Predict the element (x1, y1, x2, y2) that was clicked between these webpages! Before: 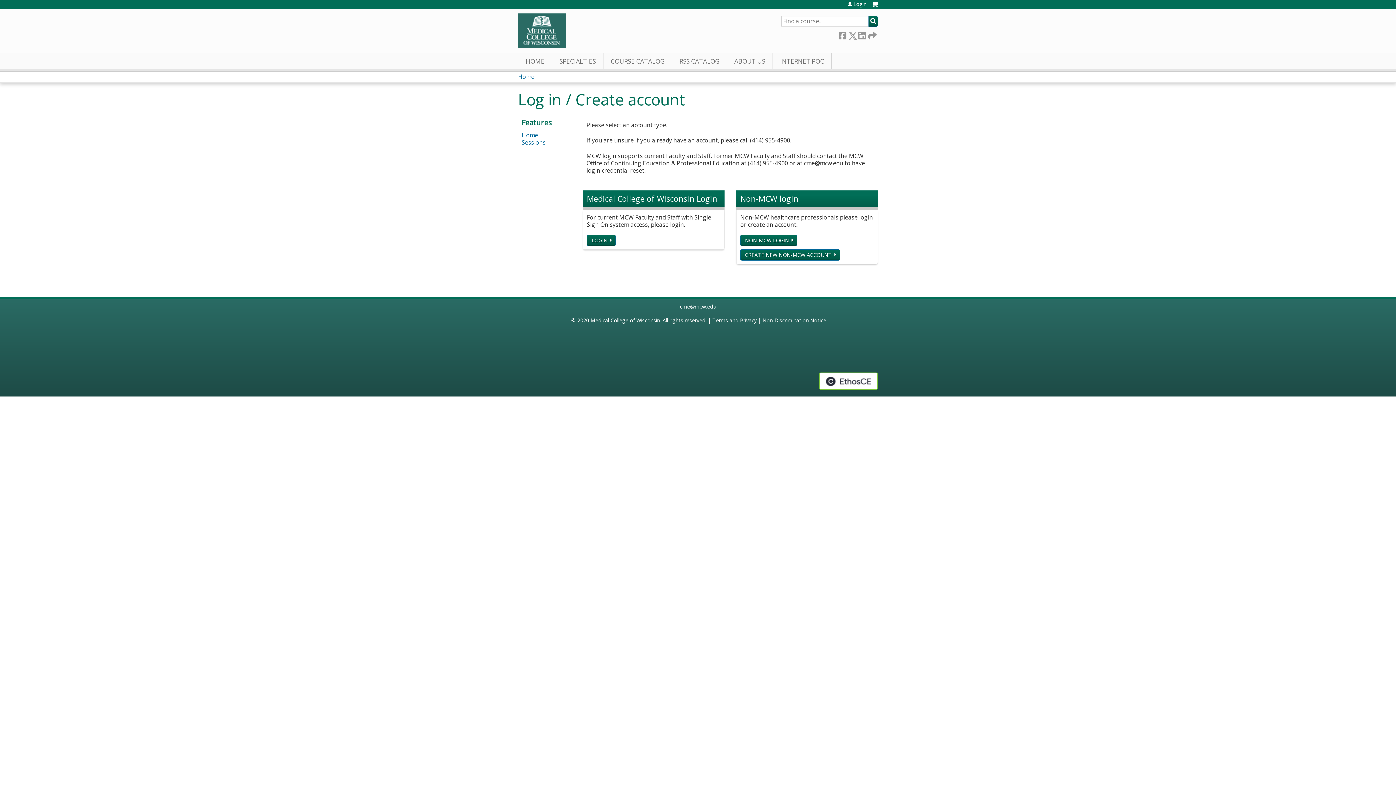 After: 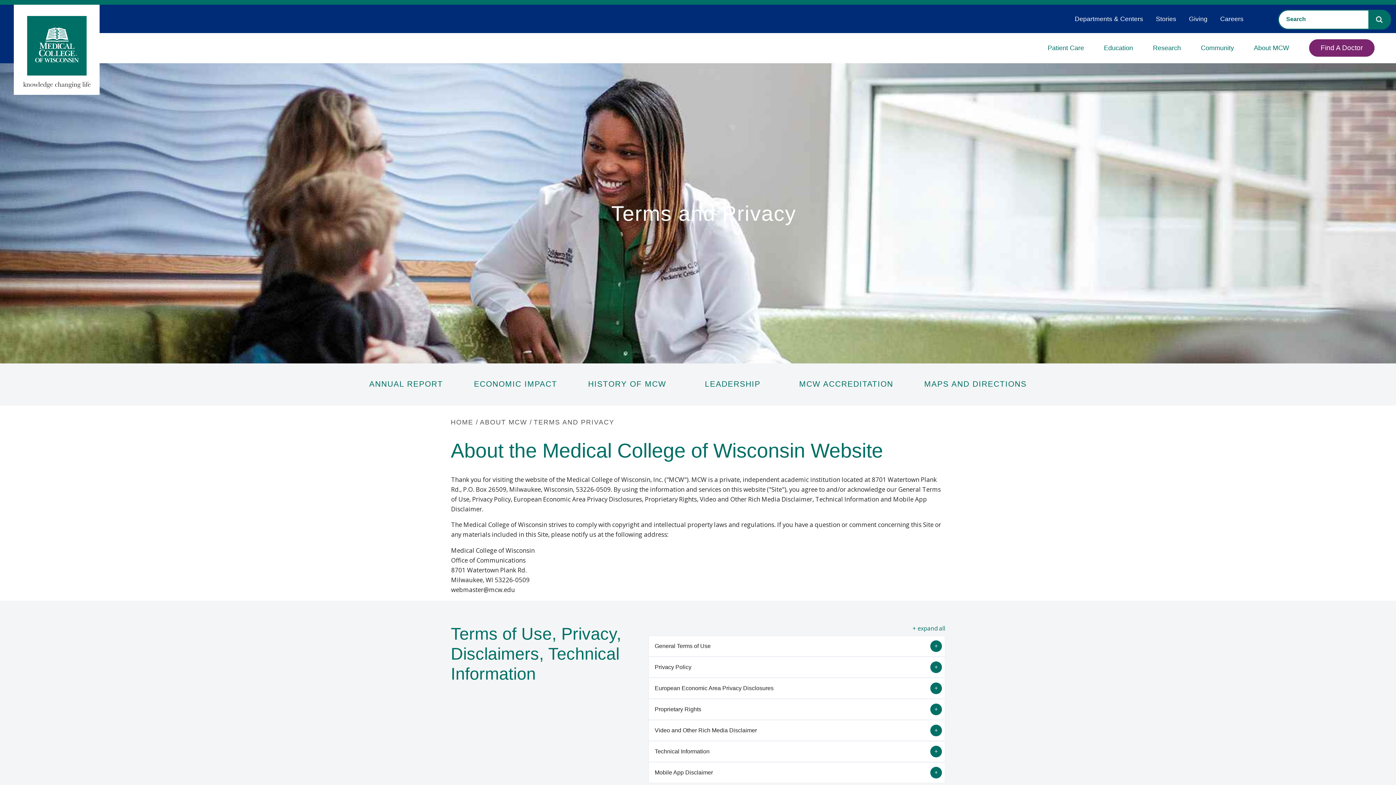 Action: bbox: (712, 316, 756, 323) label: Terms and Privacy